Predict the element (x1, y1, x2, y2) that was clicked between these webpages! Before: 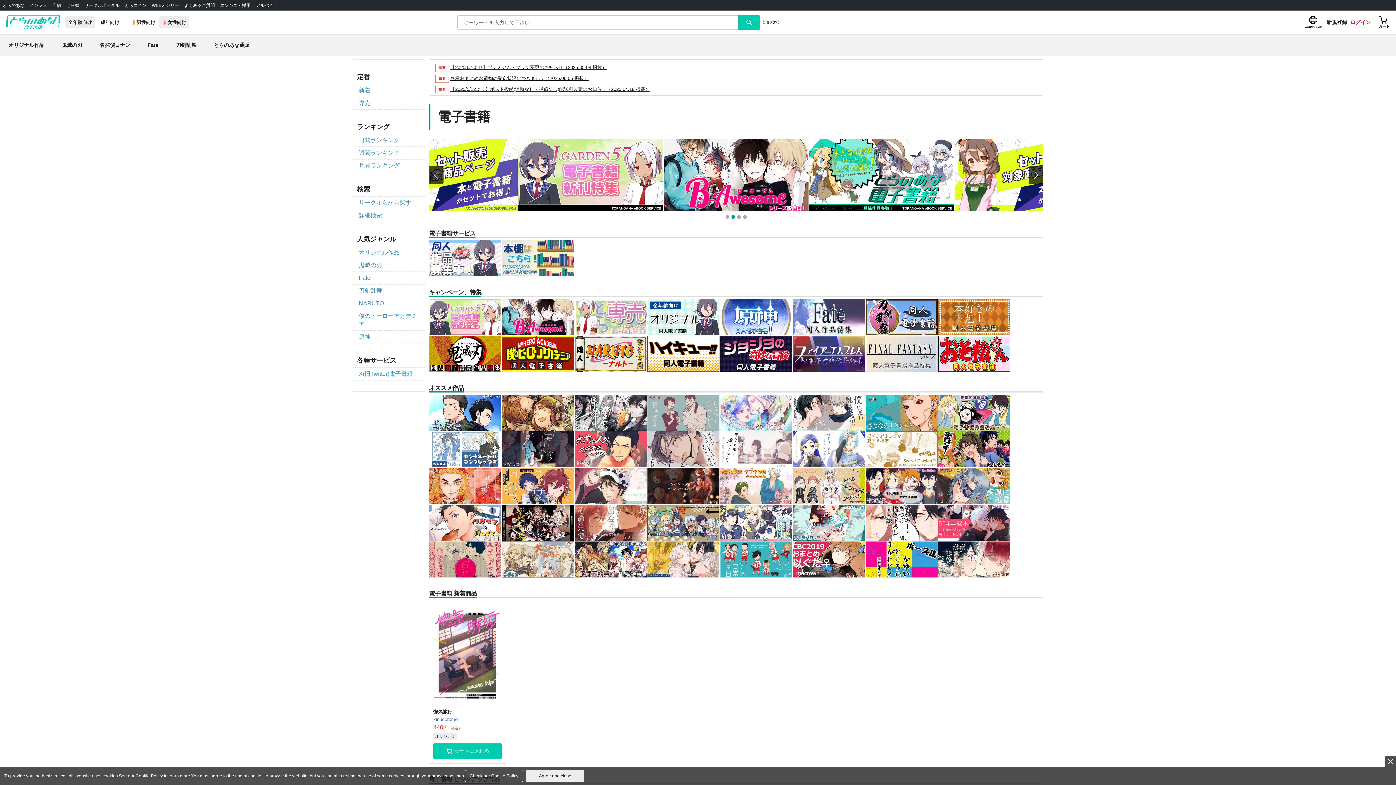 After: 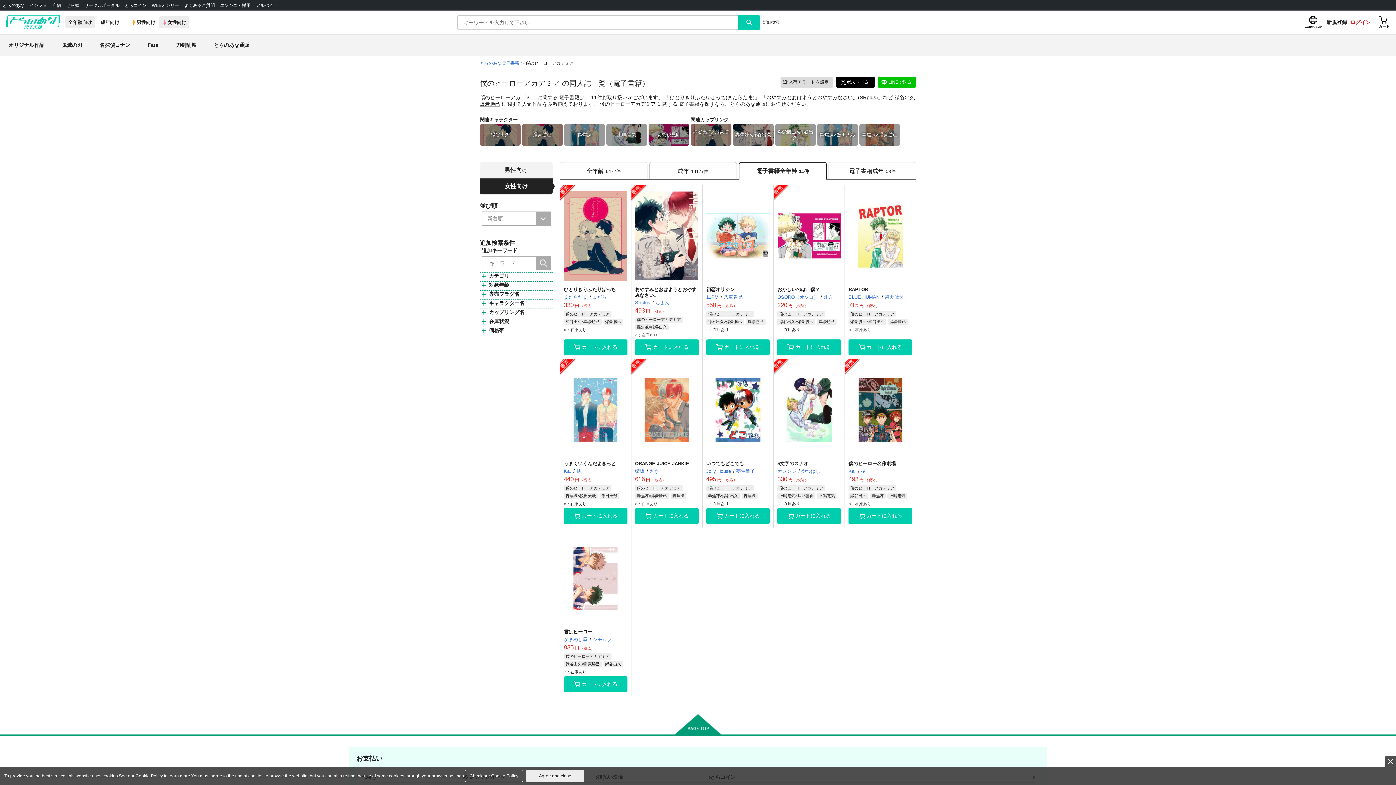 Action: bbox: (353, 310, 424, 330) label: 僕のヒーローアカデミア